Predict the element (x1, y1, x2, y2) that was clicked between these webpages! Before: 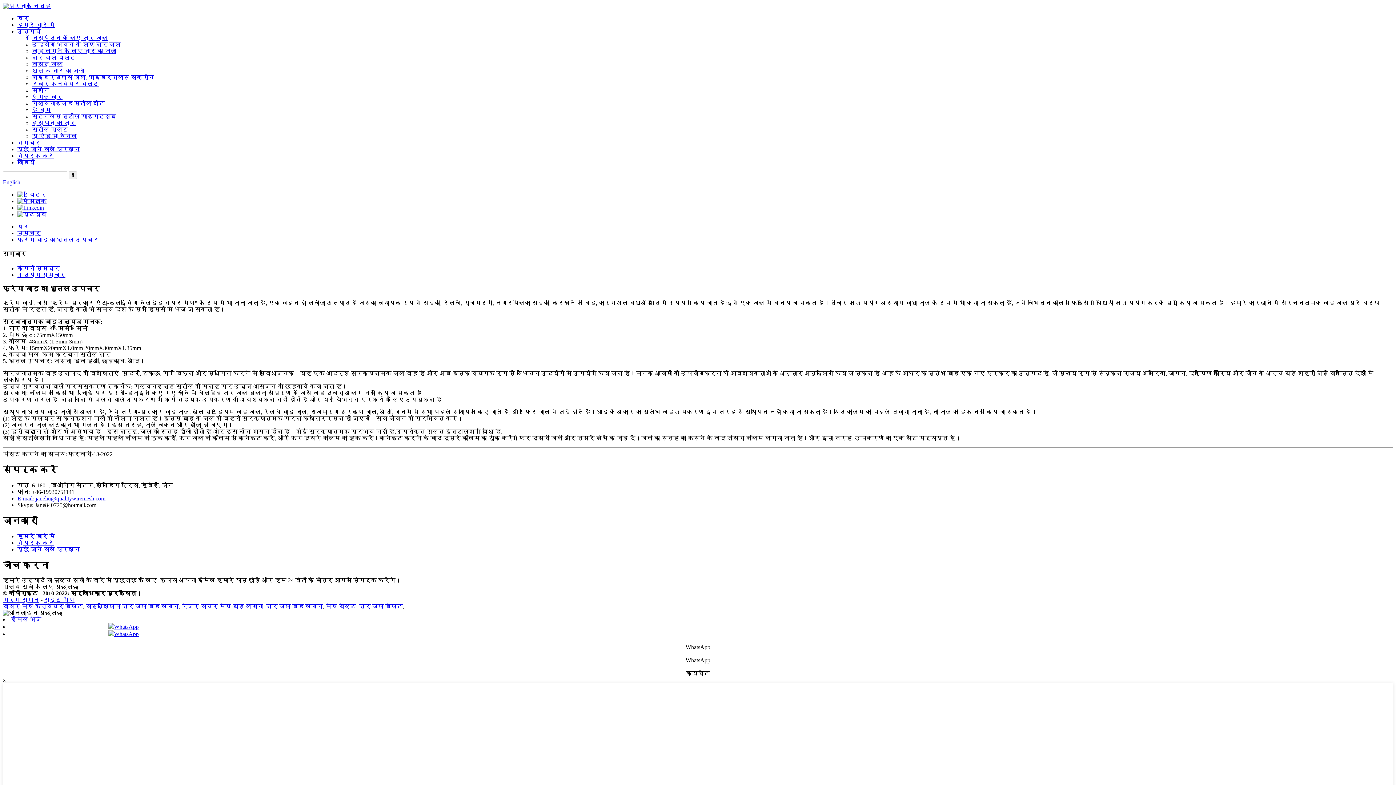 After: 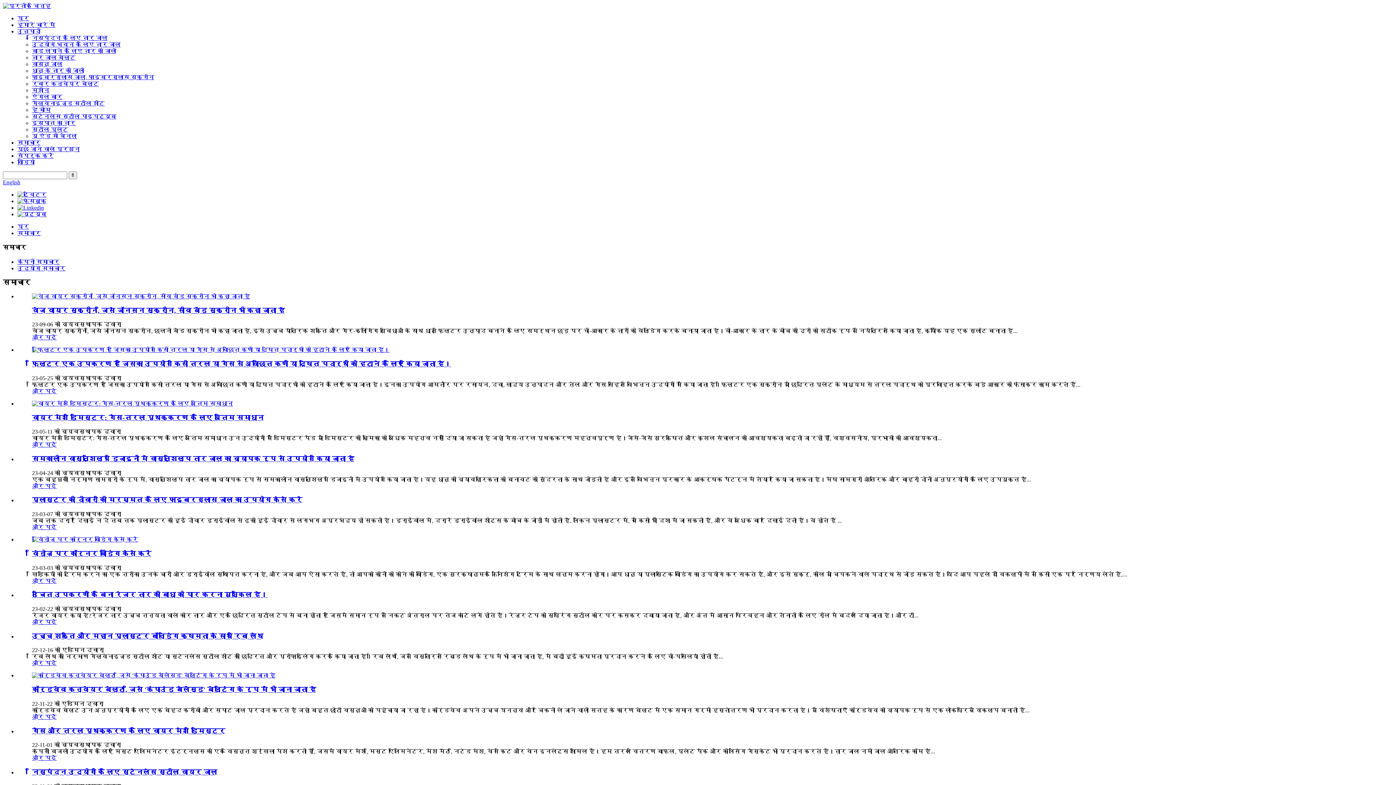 Action: label: समाचार bbox: (17, 139, 40, 145)